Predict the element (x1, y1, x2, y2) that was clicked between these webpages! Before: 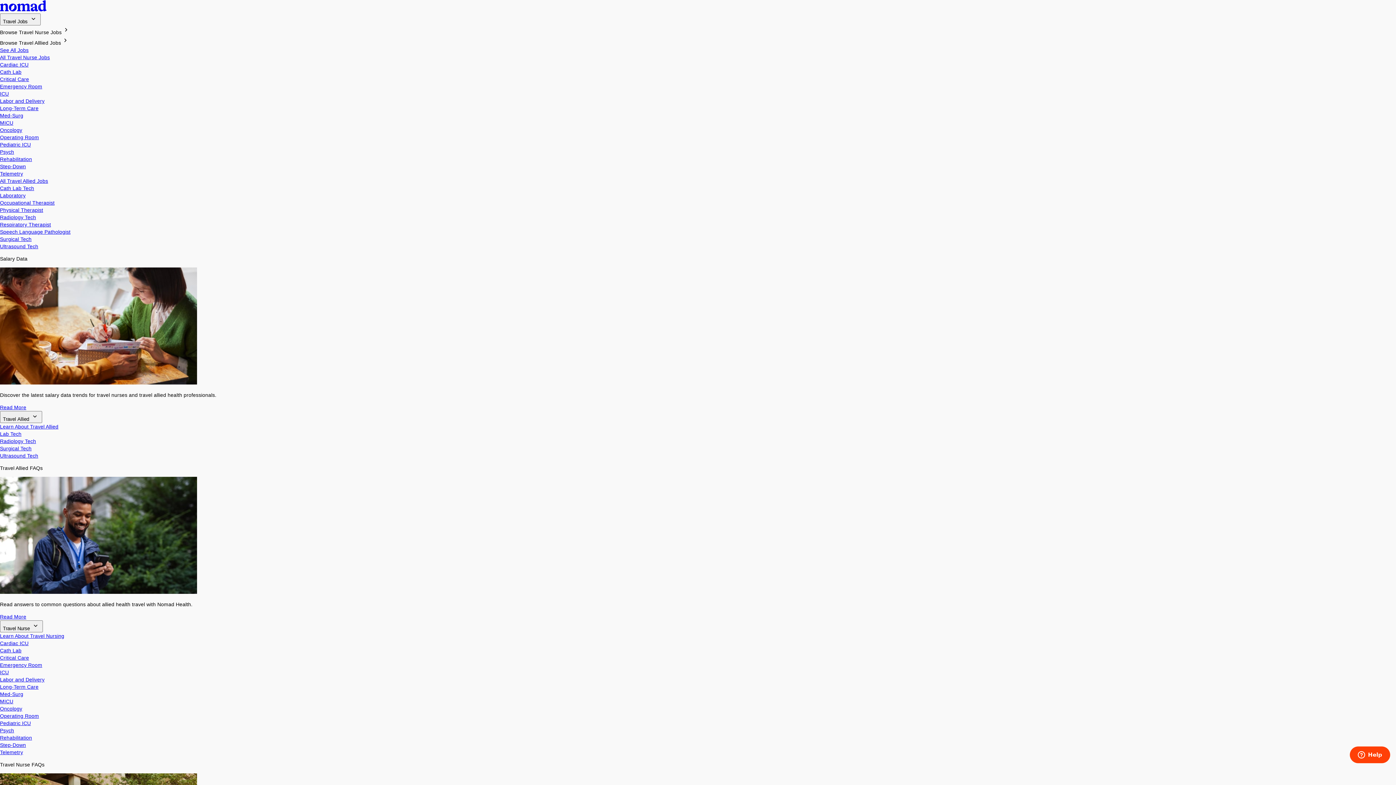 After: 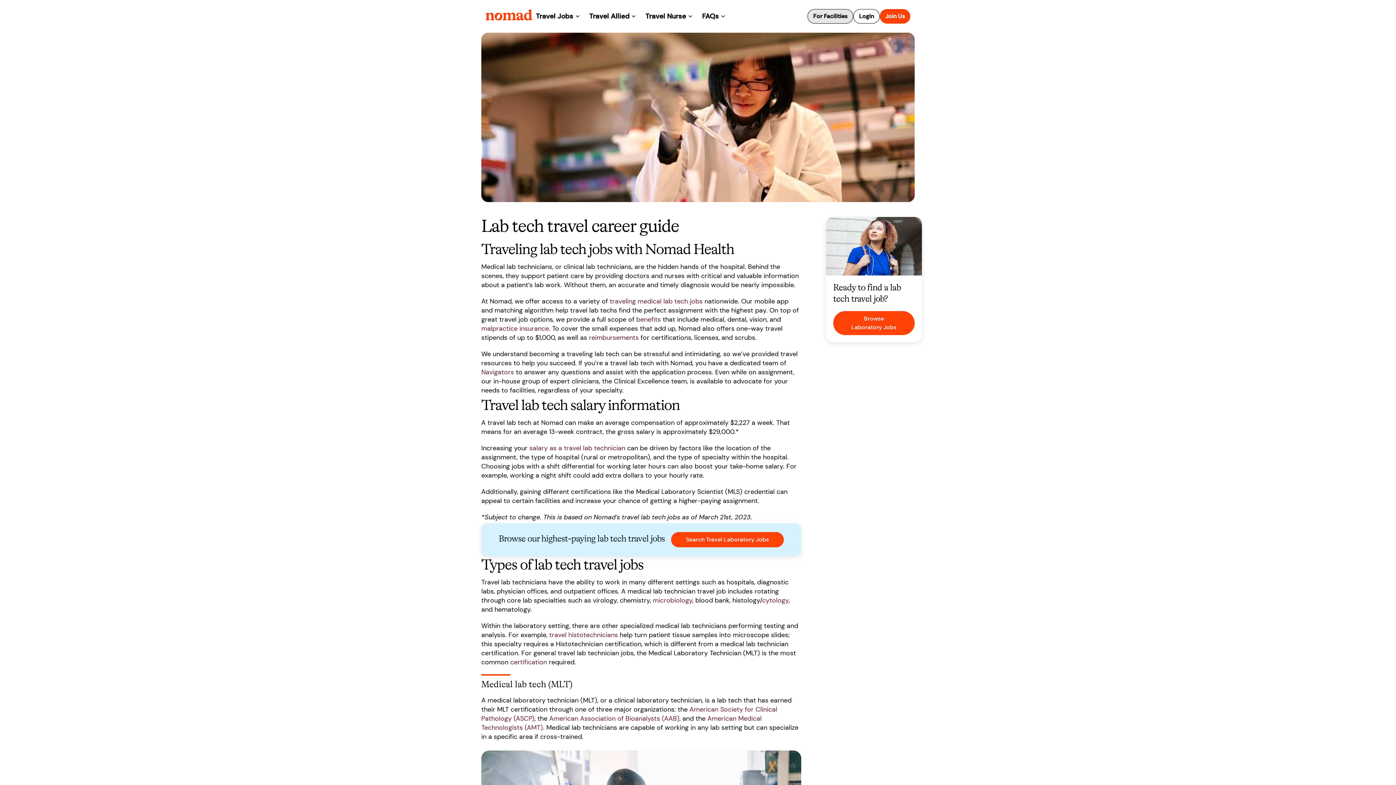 Action: bbox: (0, 431, 21, 437) label: Lab Tech